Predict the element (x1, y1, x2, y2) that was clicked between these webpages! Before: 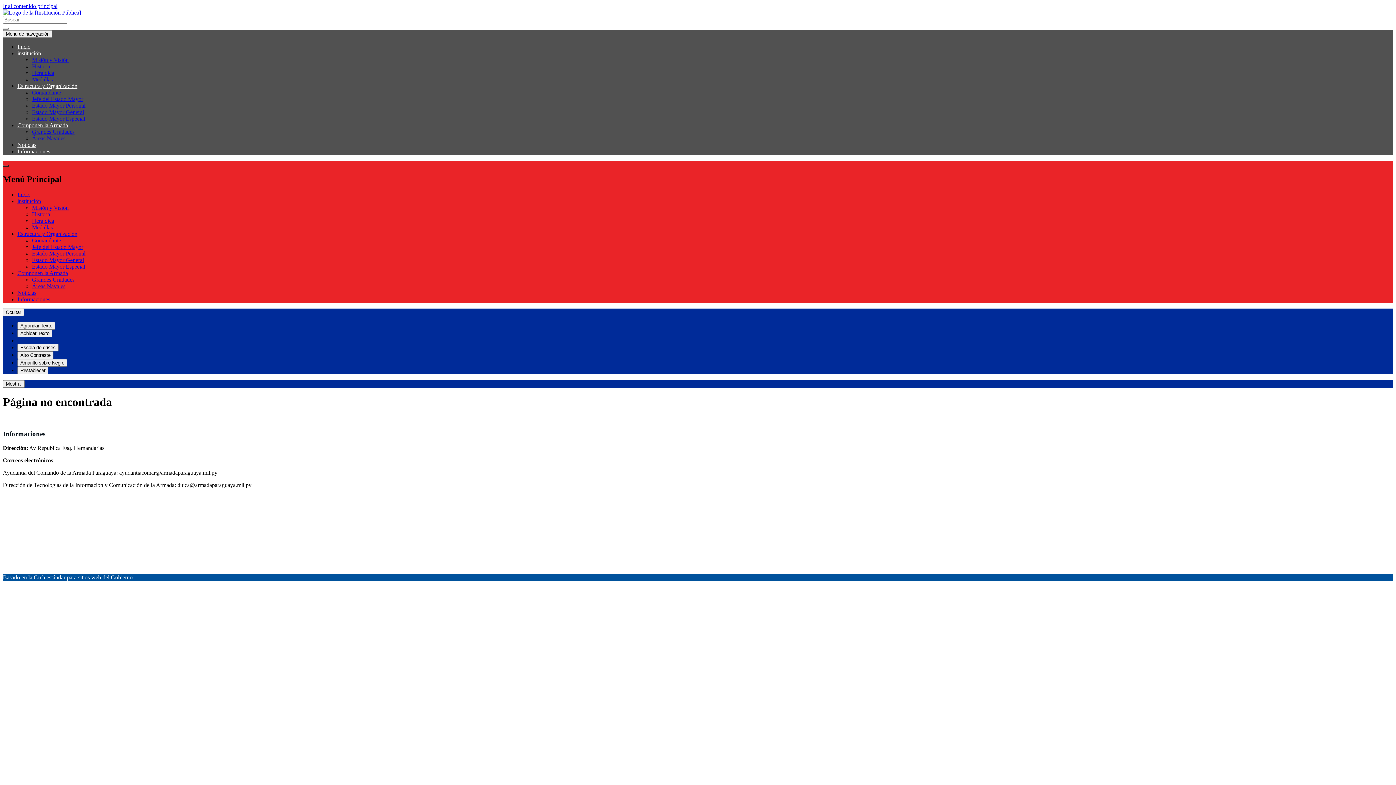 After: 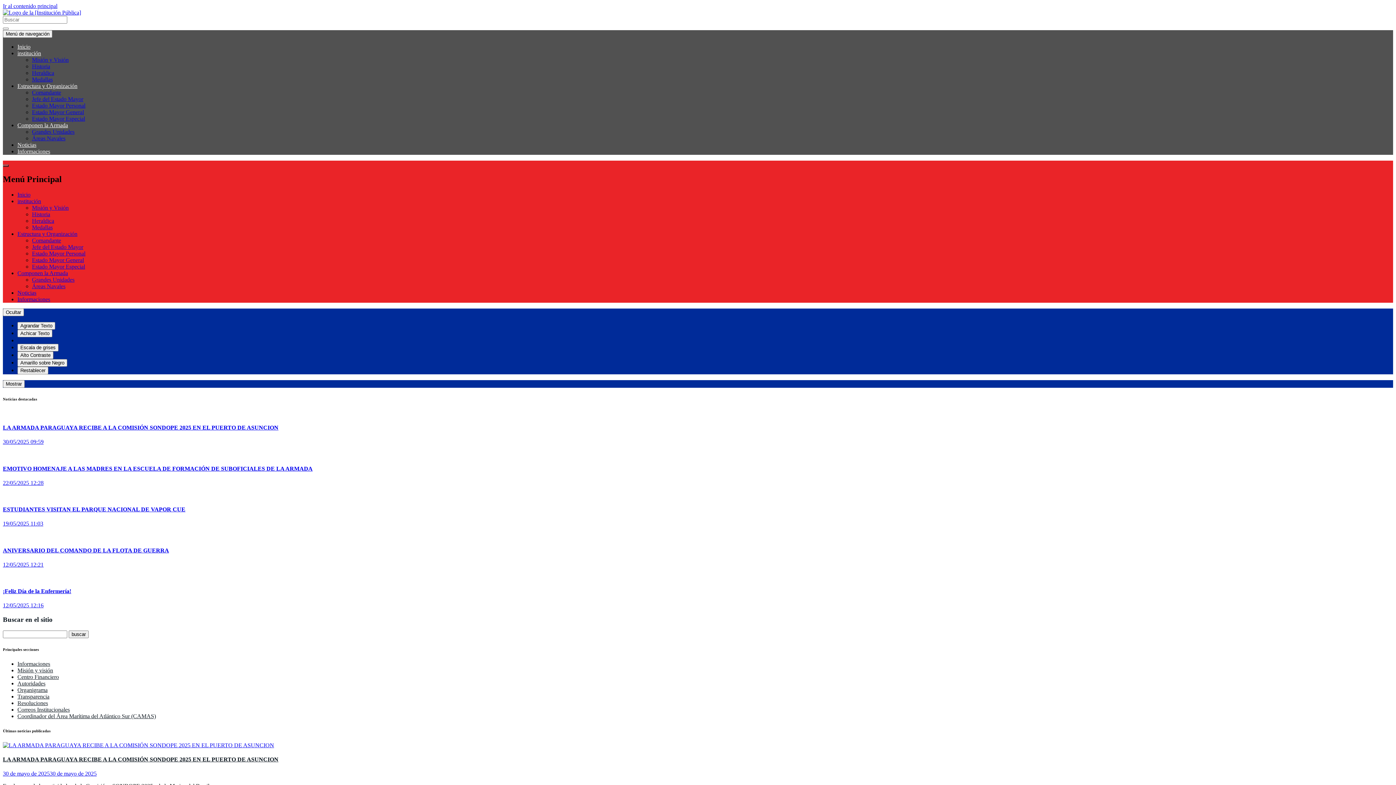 Action: label: Inicio bbox: (17, 43, 30, 49)